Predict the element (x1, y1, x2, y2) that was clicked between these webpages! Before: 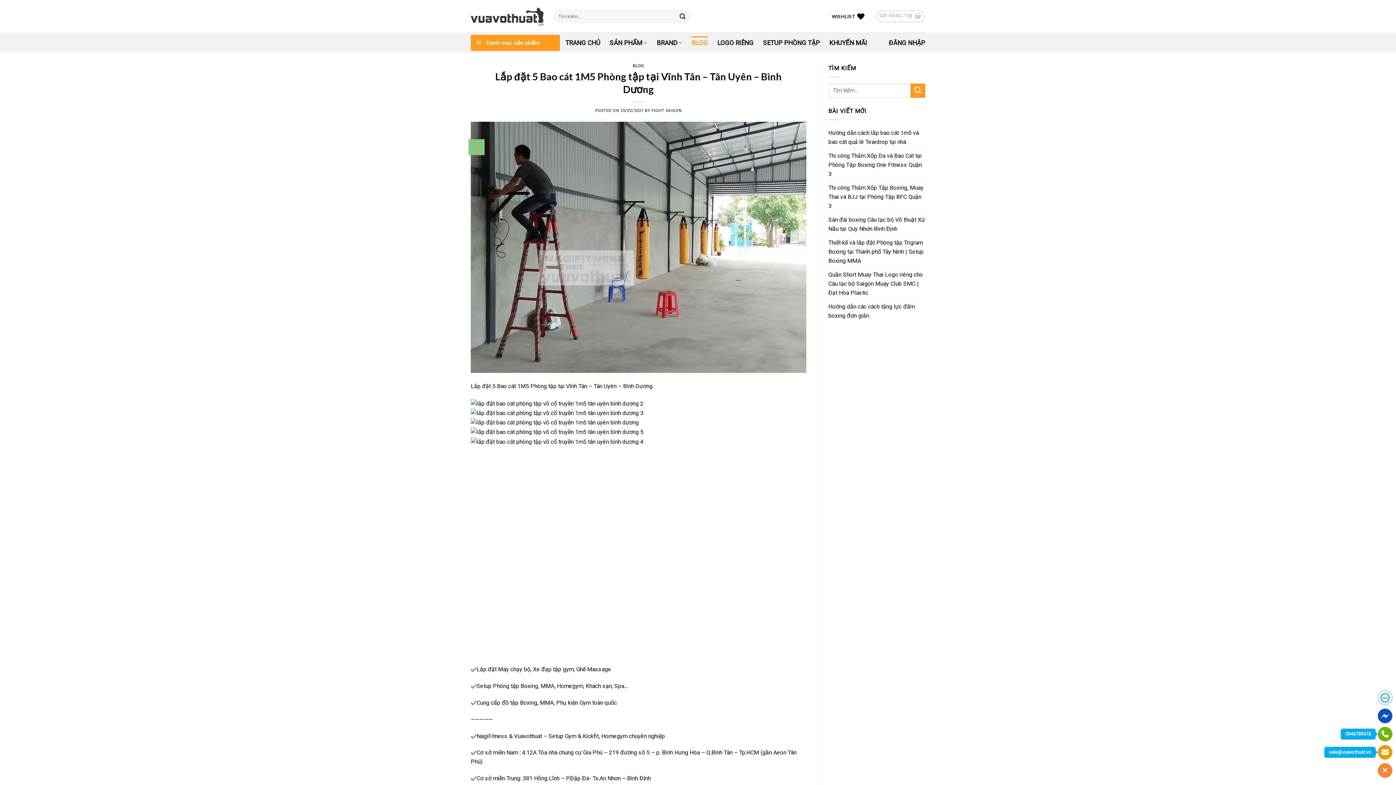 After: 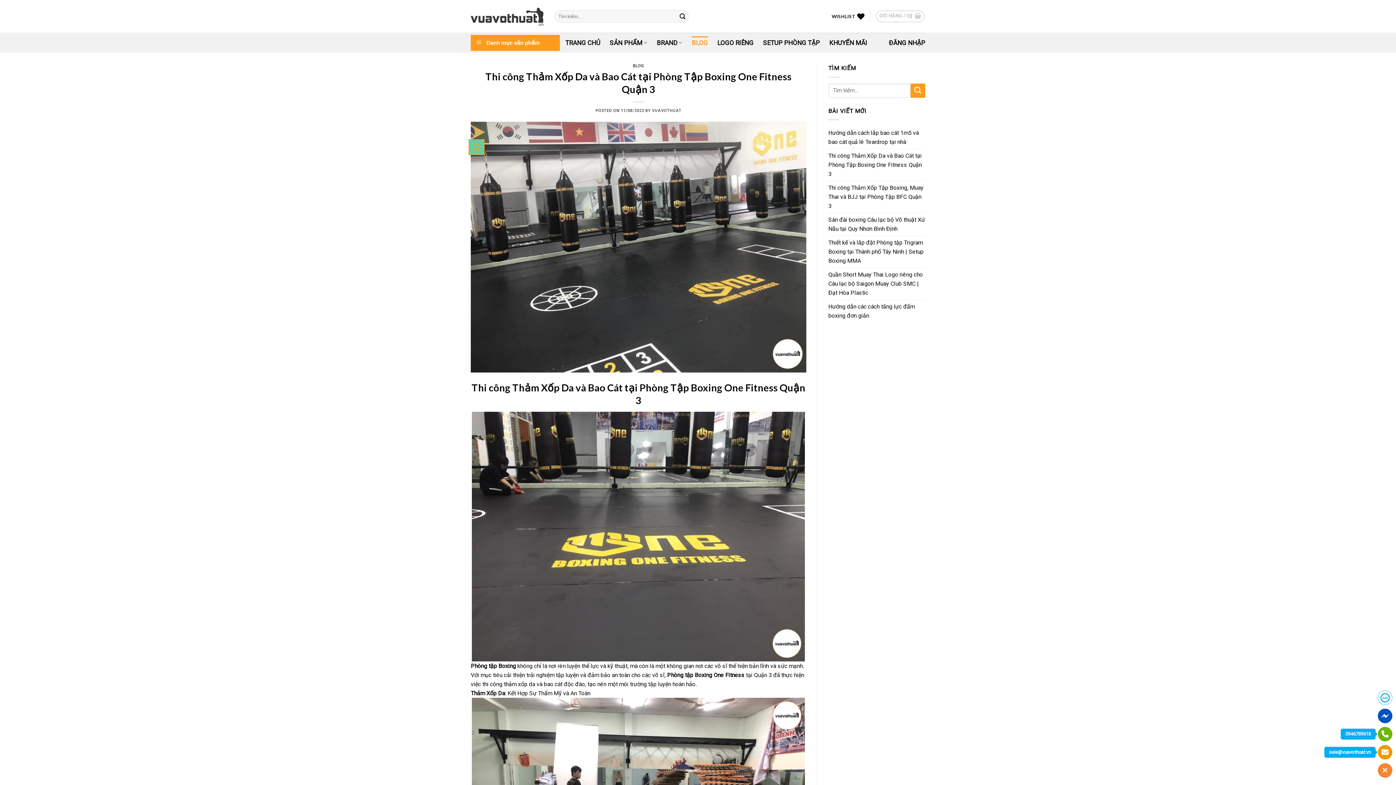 Action: bbox: (828, 149, 925, 180) label: Thi công Thảm Xốp Da và Bao Cát tại Phòng Tập Boxing One Fitness Quận 3